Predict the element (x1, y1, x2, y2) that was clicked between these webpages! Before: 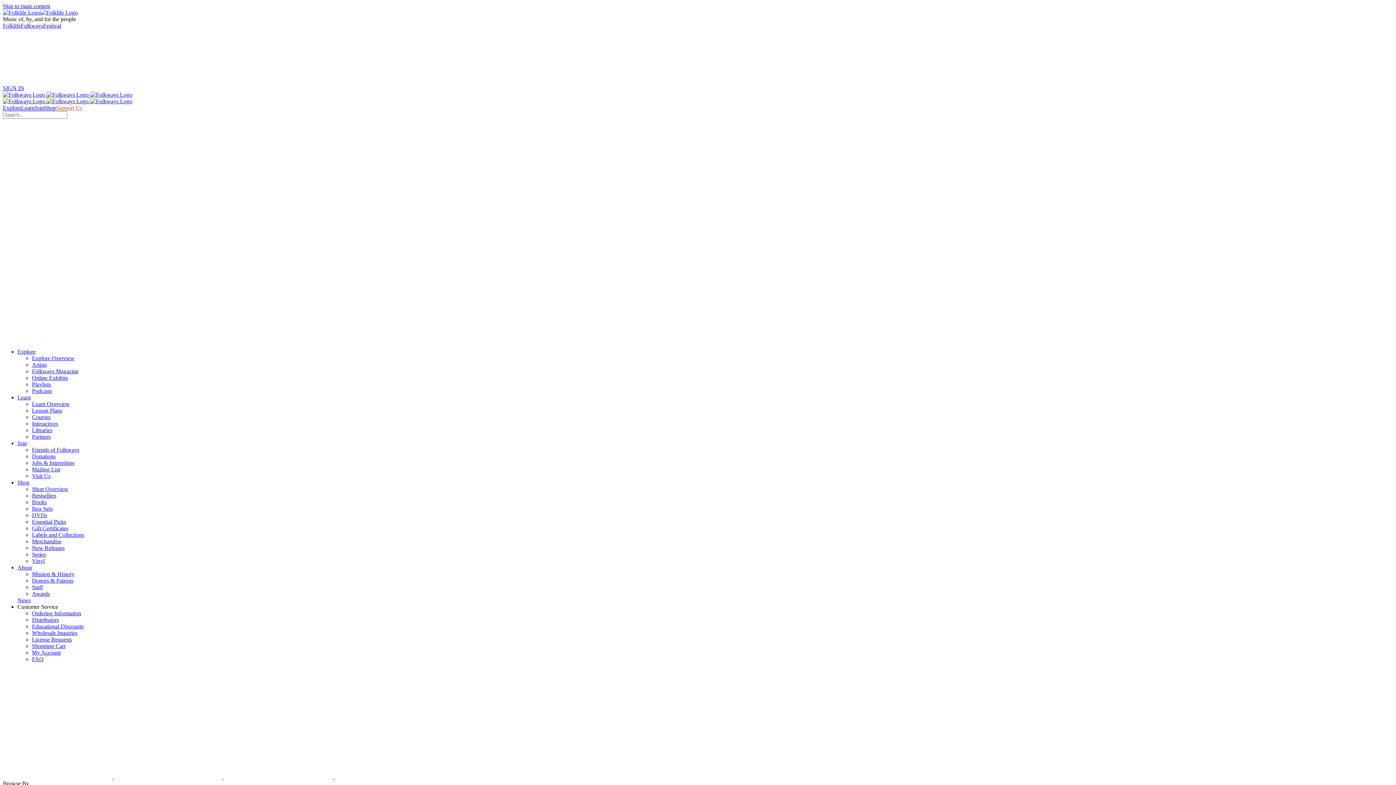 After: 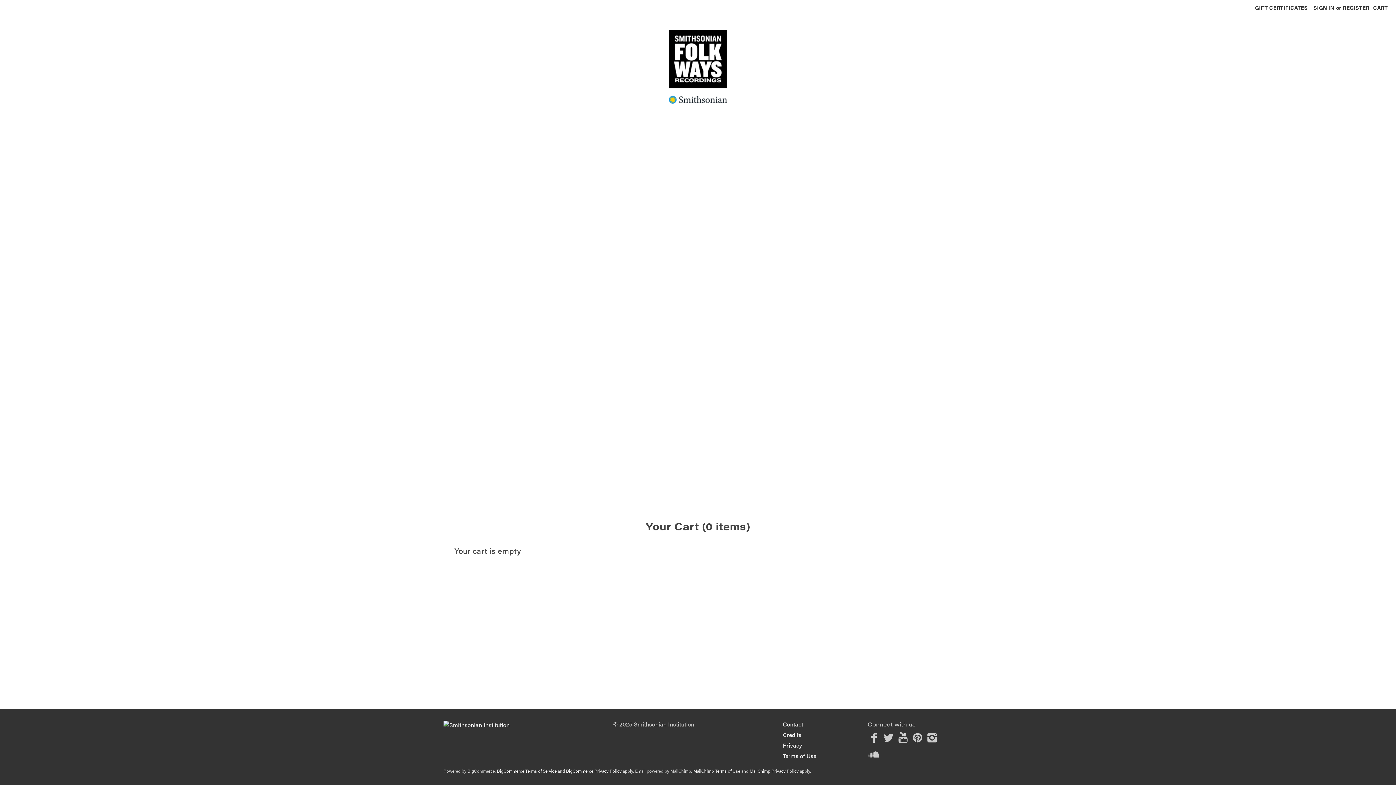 Action: bbox: (2, 78, 112, 84)